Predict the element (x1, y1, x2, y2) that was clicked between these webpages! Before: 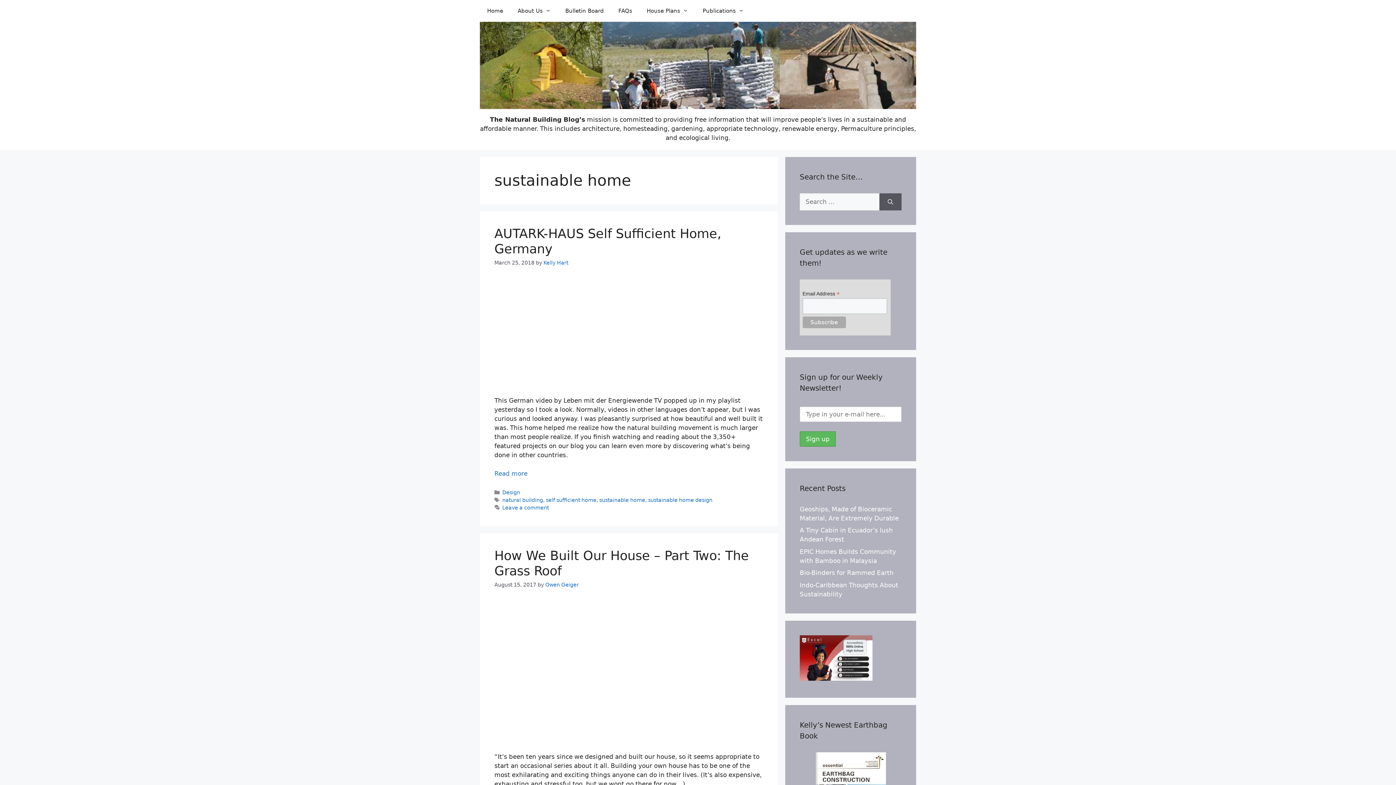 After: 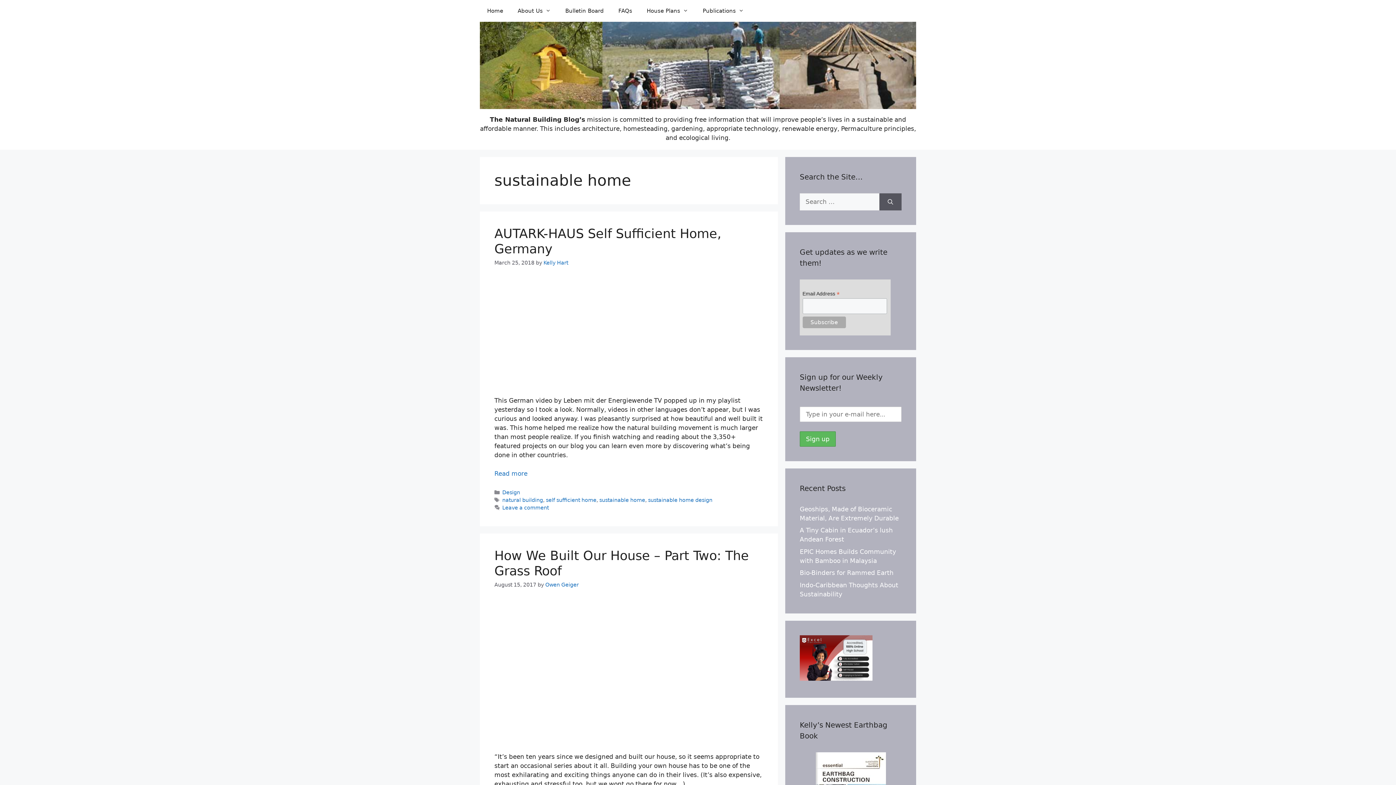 Action: bbox: (800, 675, 872, 682)